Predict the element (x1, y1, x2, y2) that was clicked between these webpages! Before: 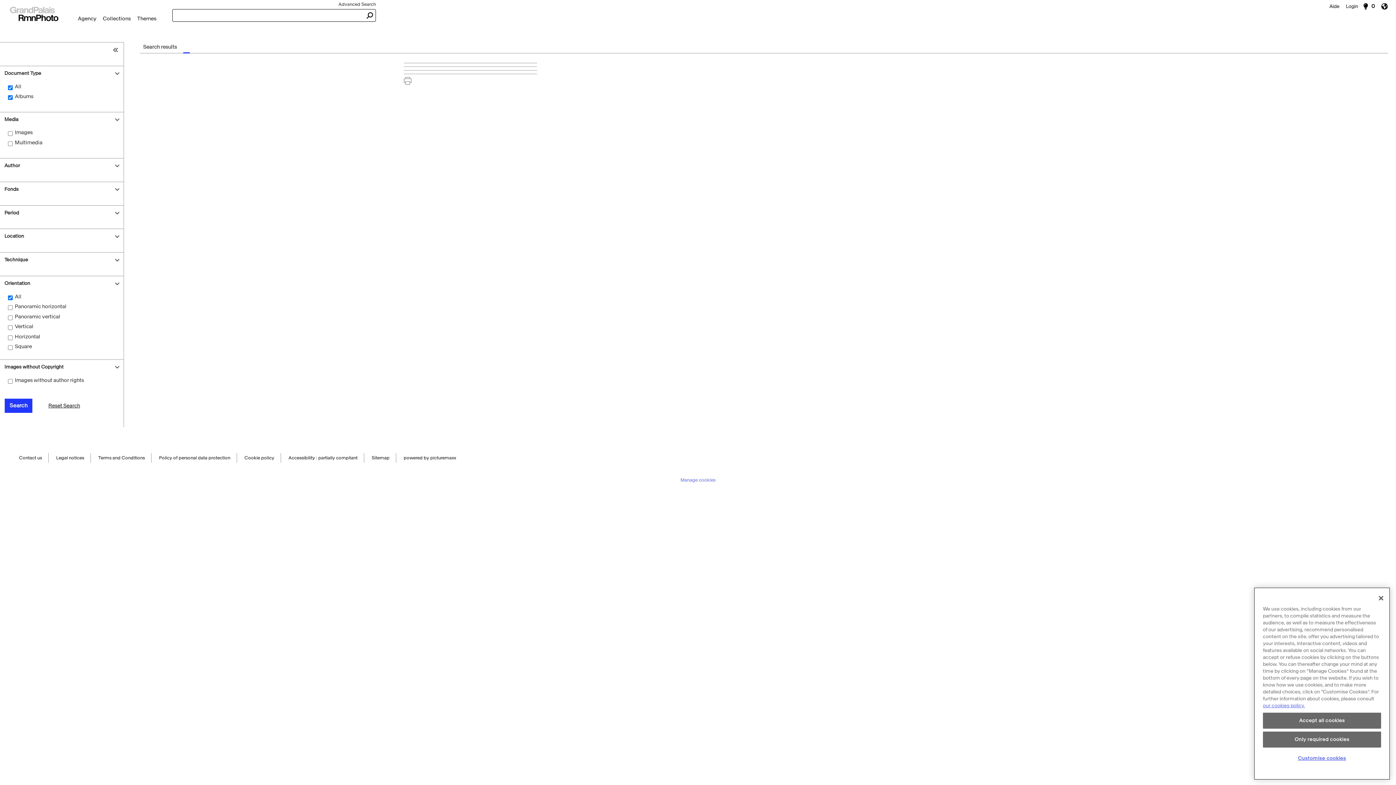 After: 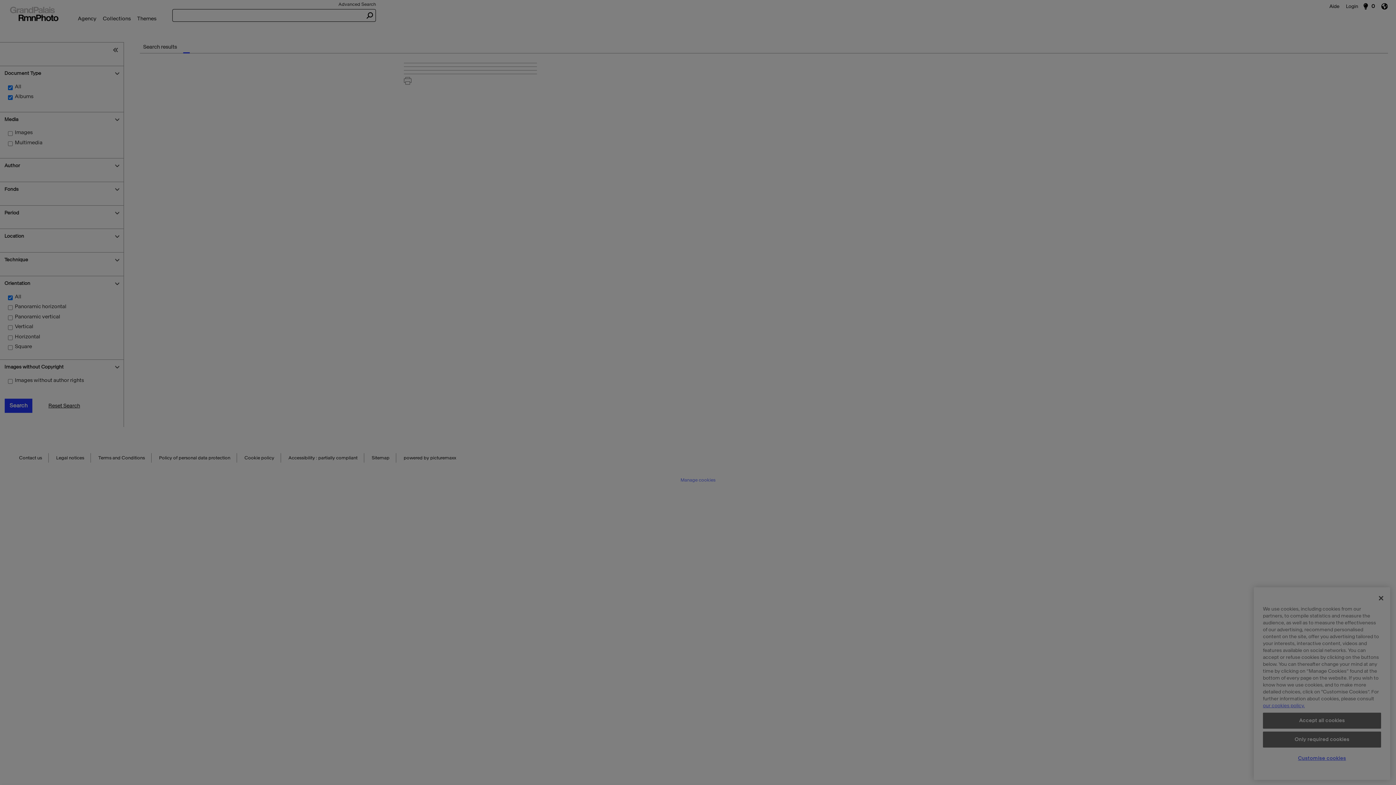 Action: bbox: (680, 477, 715, 485) label: Manage cookies